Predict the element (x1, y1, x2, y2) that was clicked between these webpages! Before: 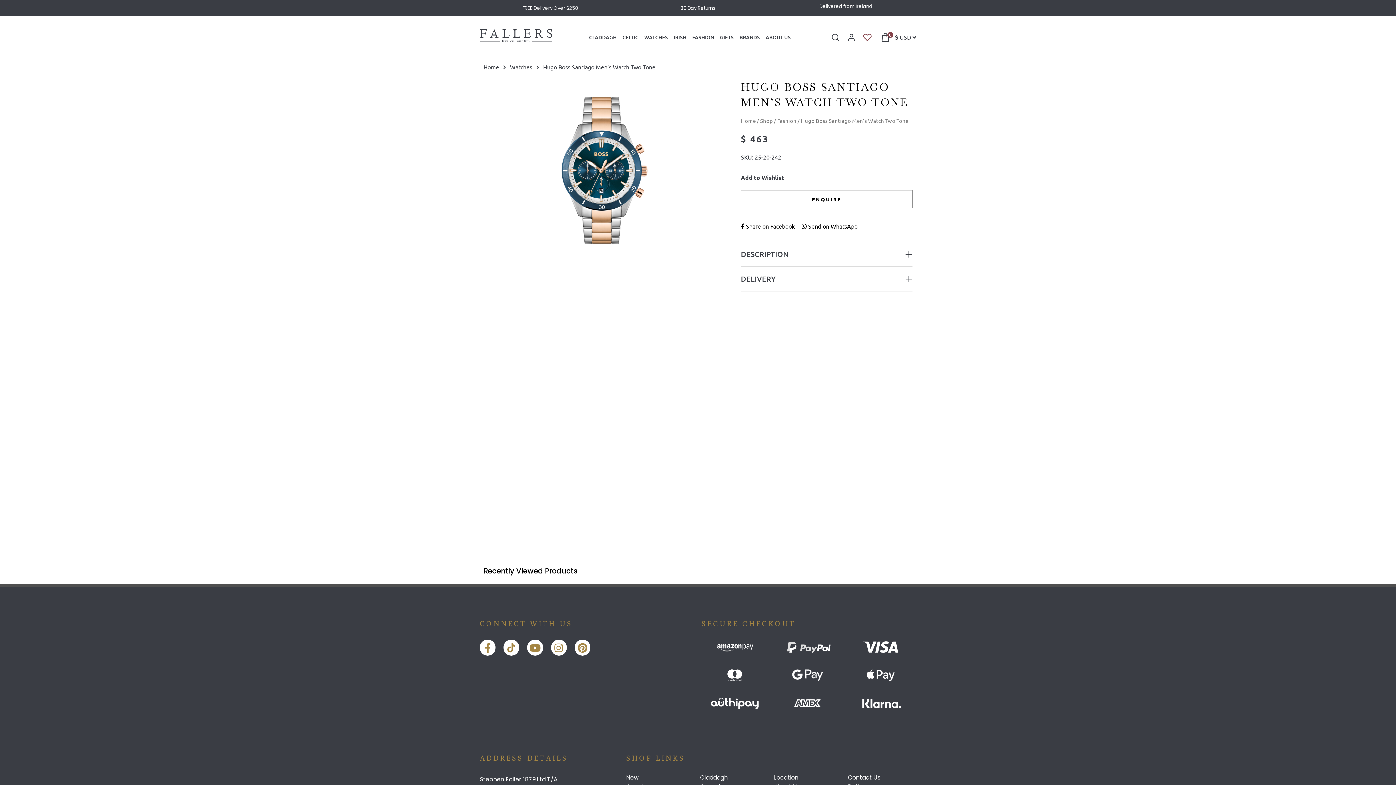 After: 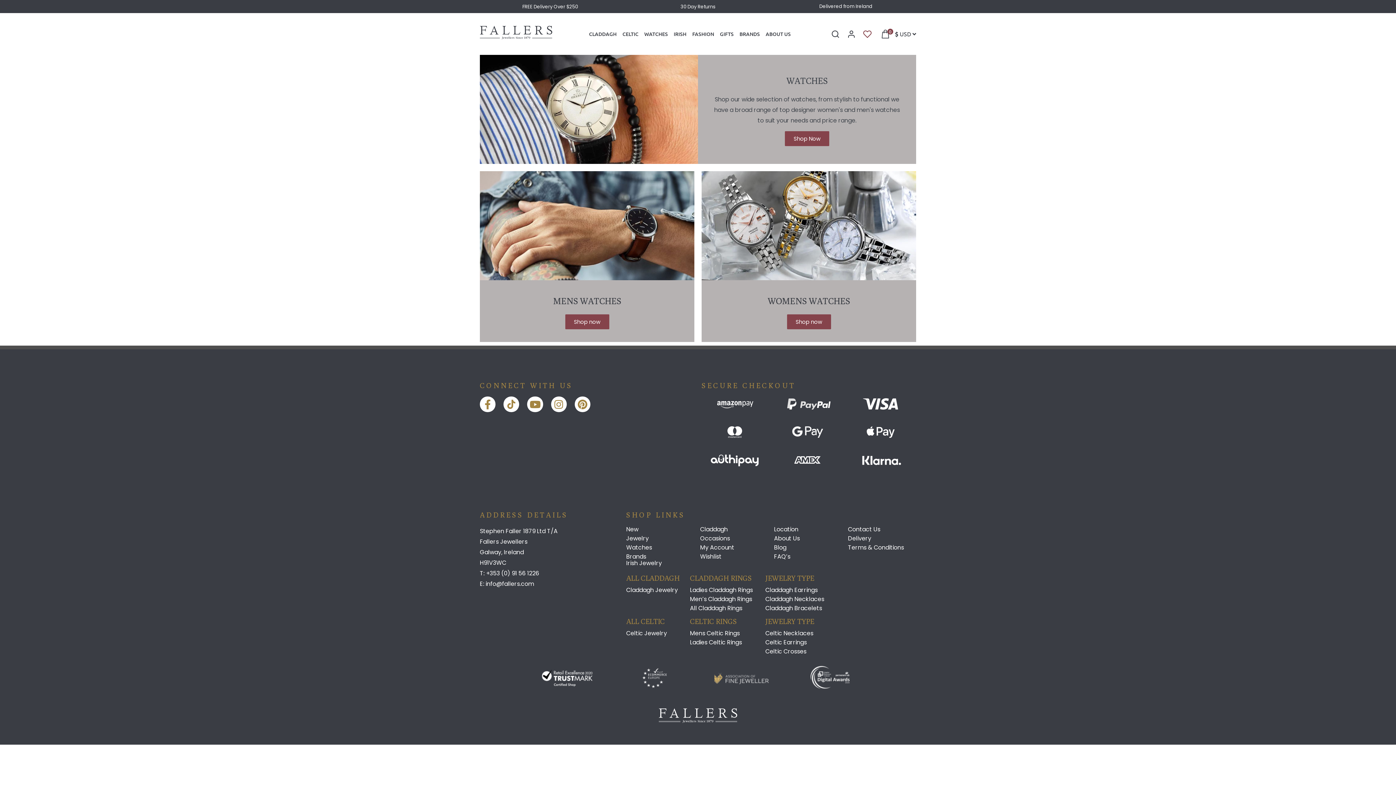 Action: bbox: (510, 61, 532, 72) label: Watches